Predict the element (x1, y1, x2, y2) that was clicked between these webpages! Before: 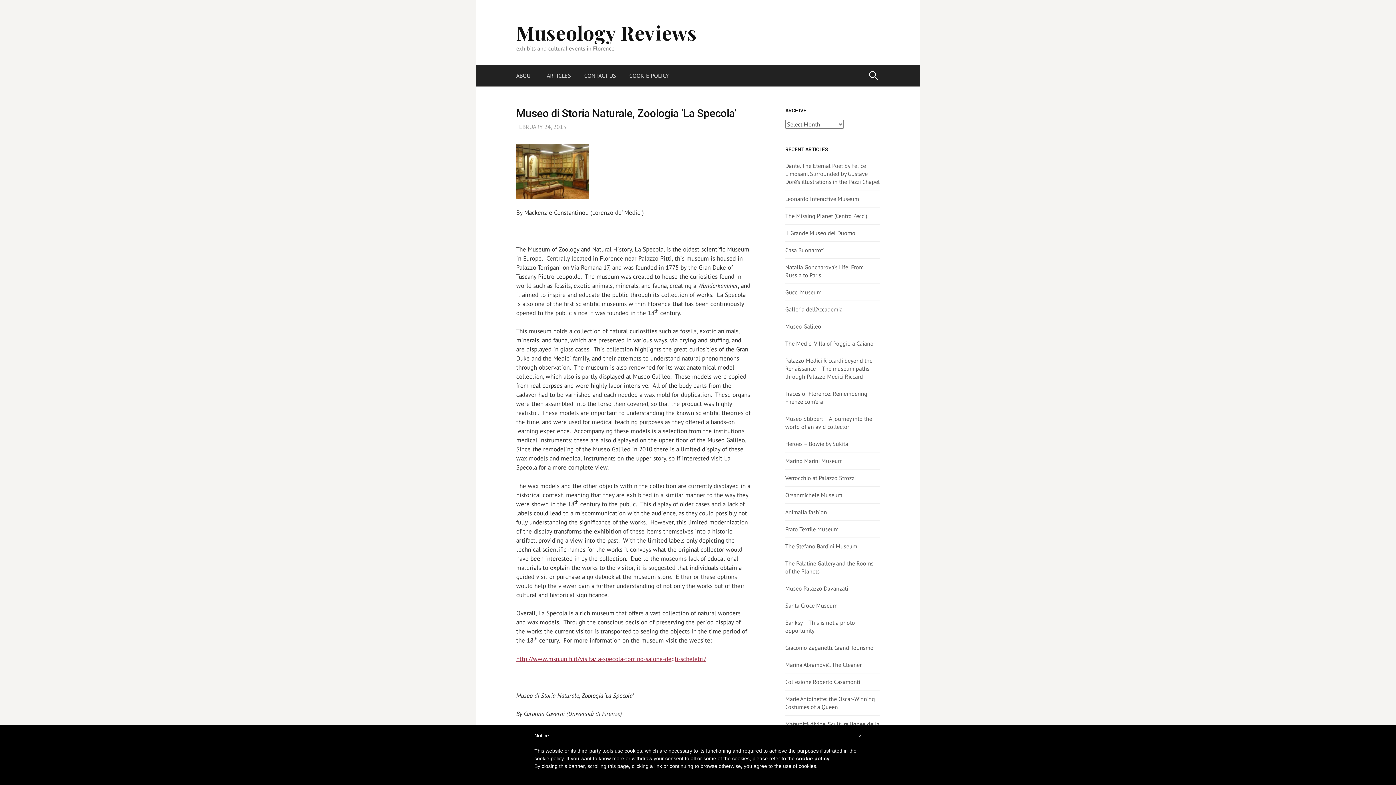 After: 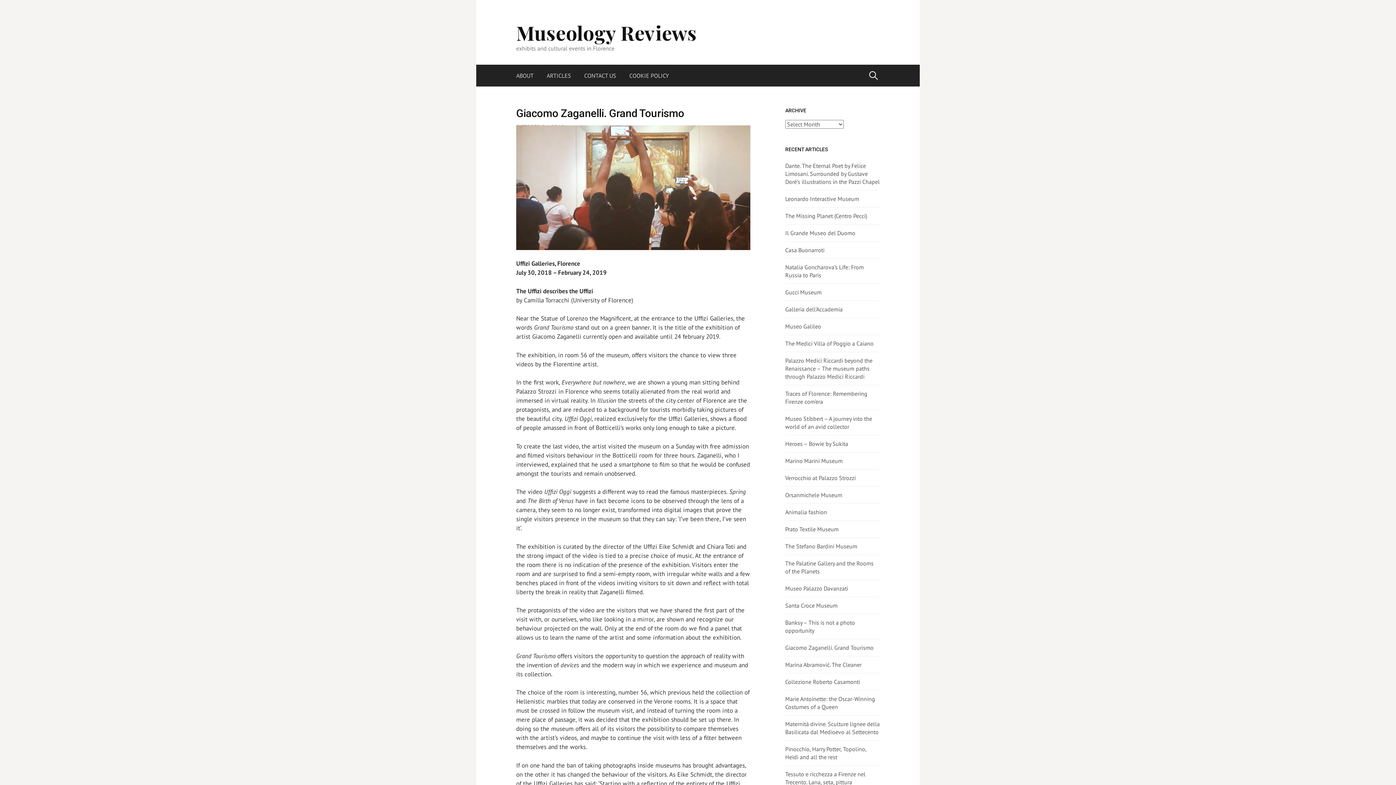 Action: bbox: (785, 644, 873, 651) label: Giacomo Zaganelli. Grand Tourismo